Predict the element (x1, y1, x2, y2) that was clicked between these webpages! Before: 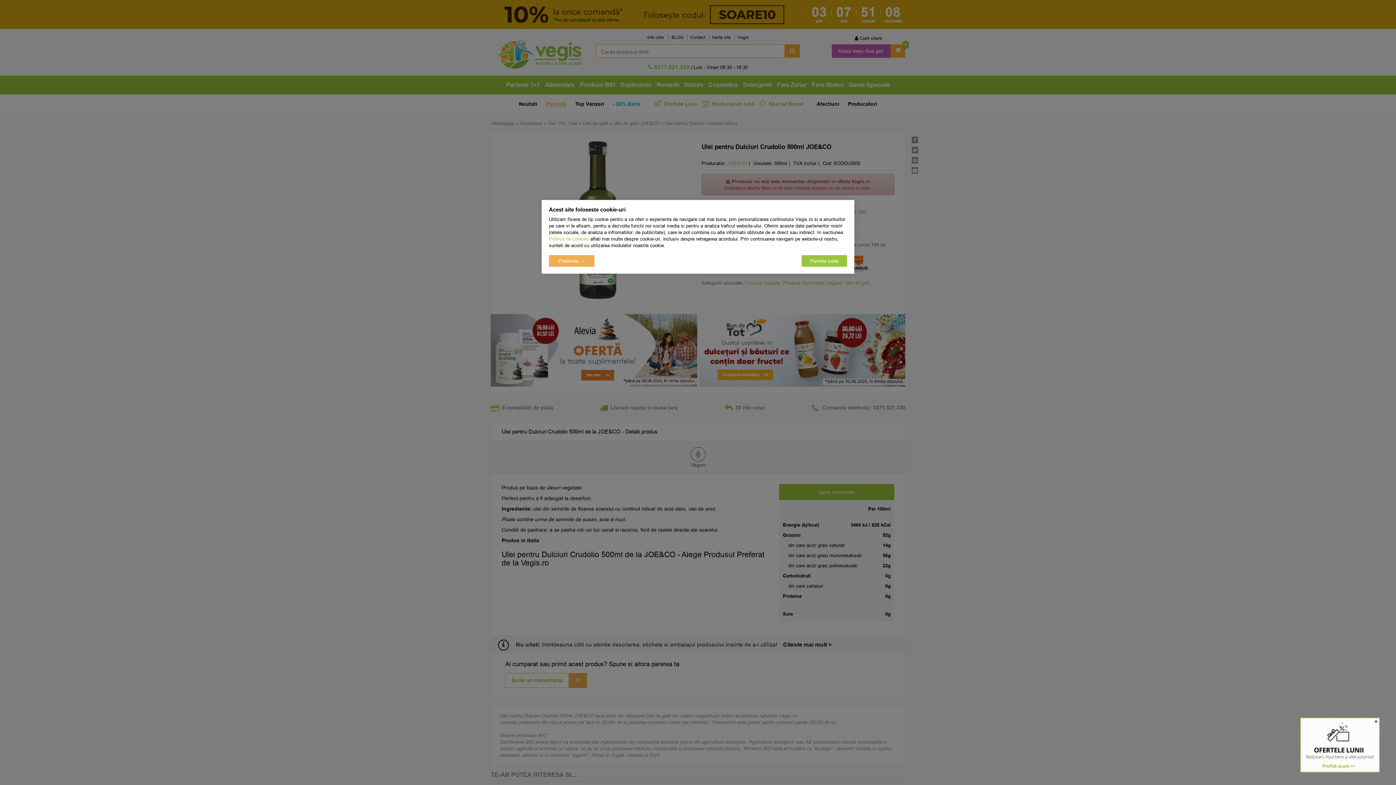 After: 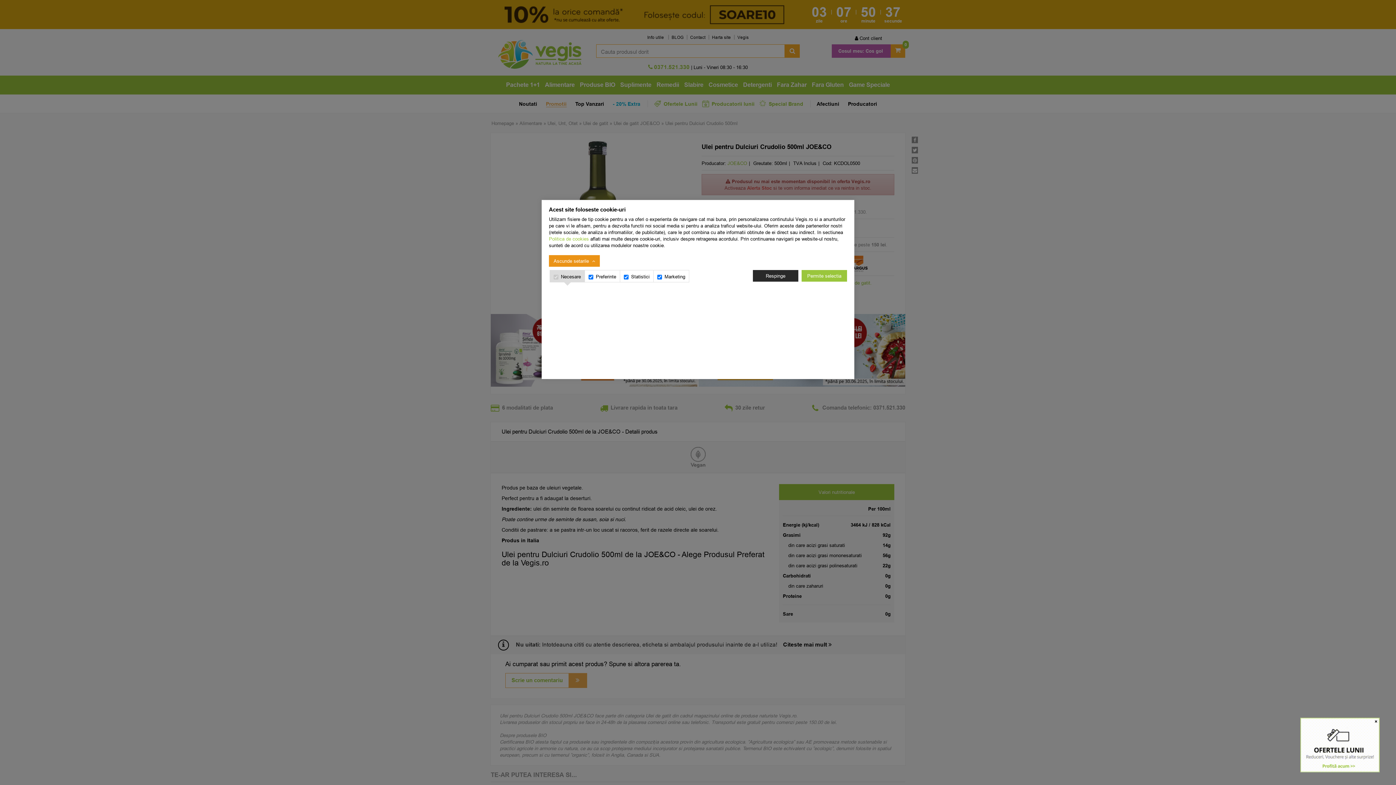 Action: bbox: (549, 255, 594, 266) label: Preferinte 